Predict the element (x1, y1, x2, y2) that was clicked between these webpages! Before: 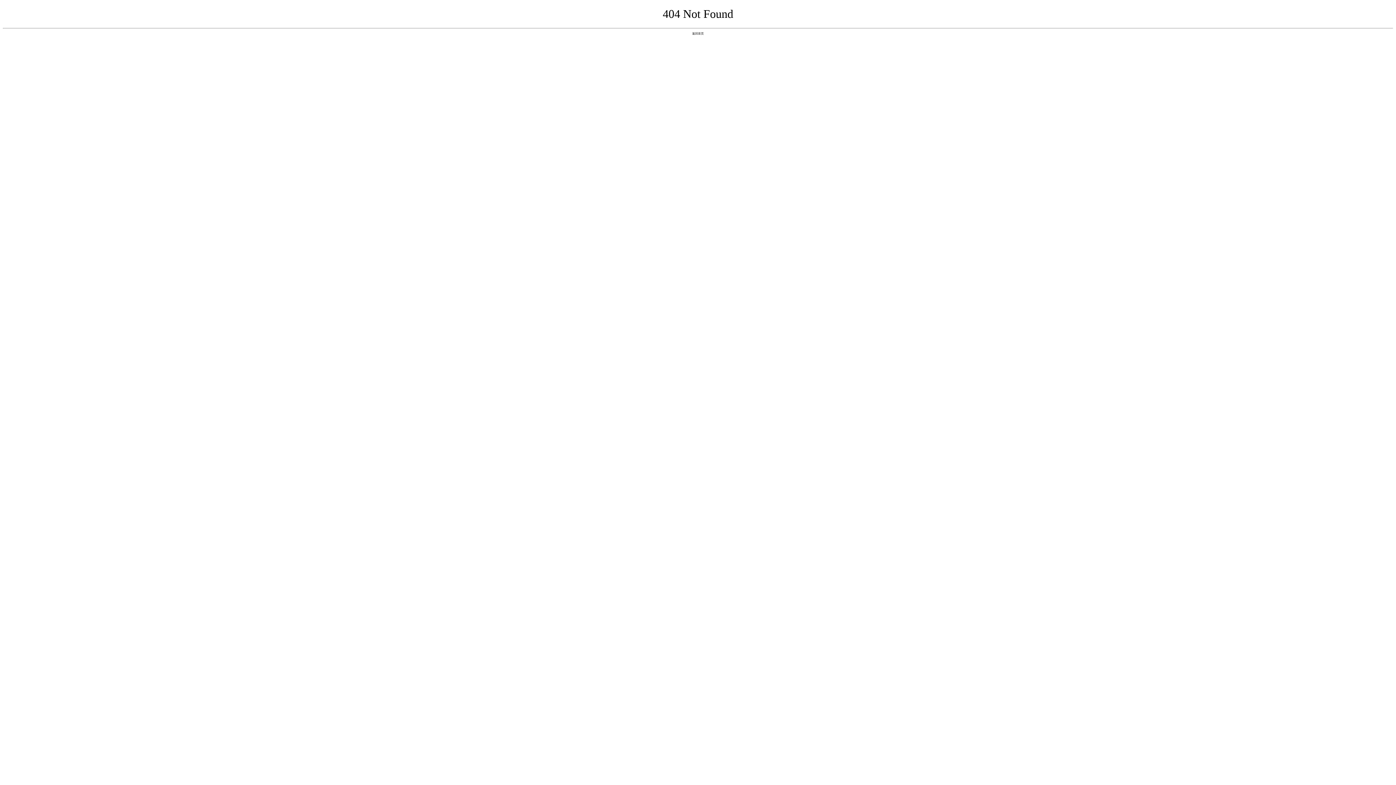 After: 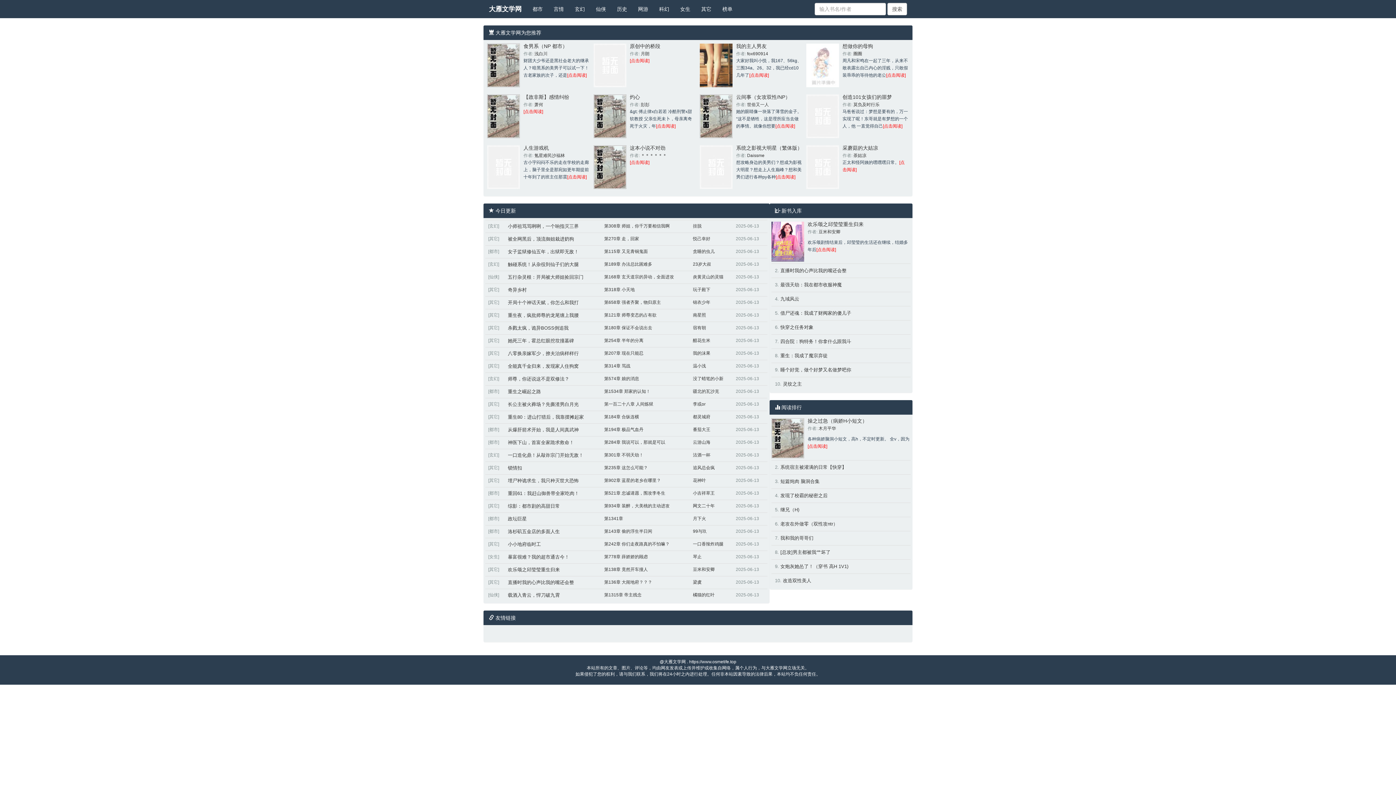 Action: label: 返回首页 bbox: (692, 31, 704, 35)